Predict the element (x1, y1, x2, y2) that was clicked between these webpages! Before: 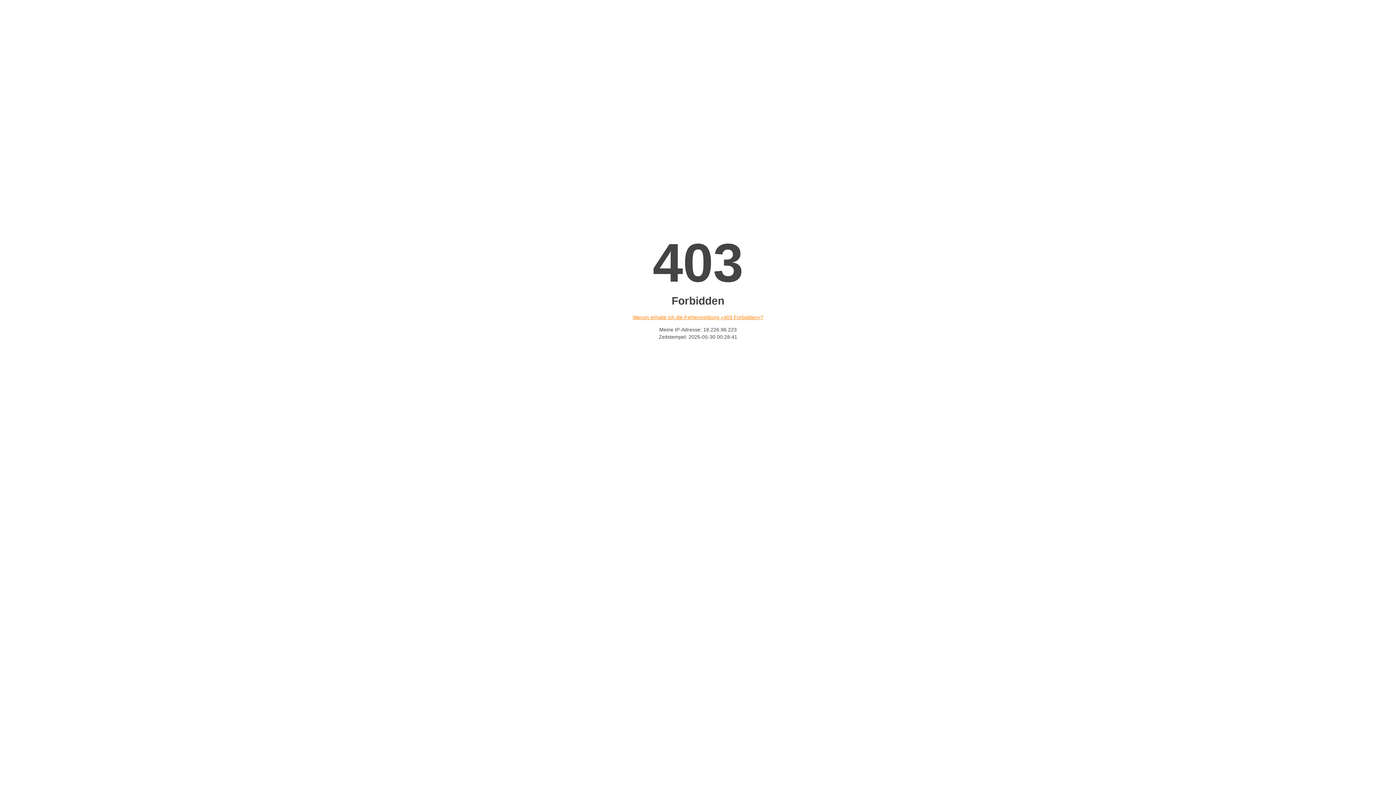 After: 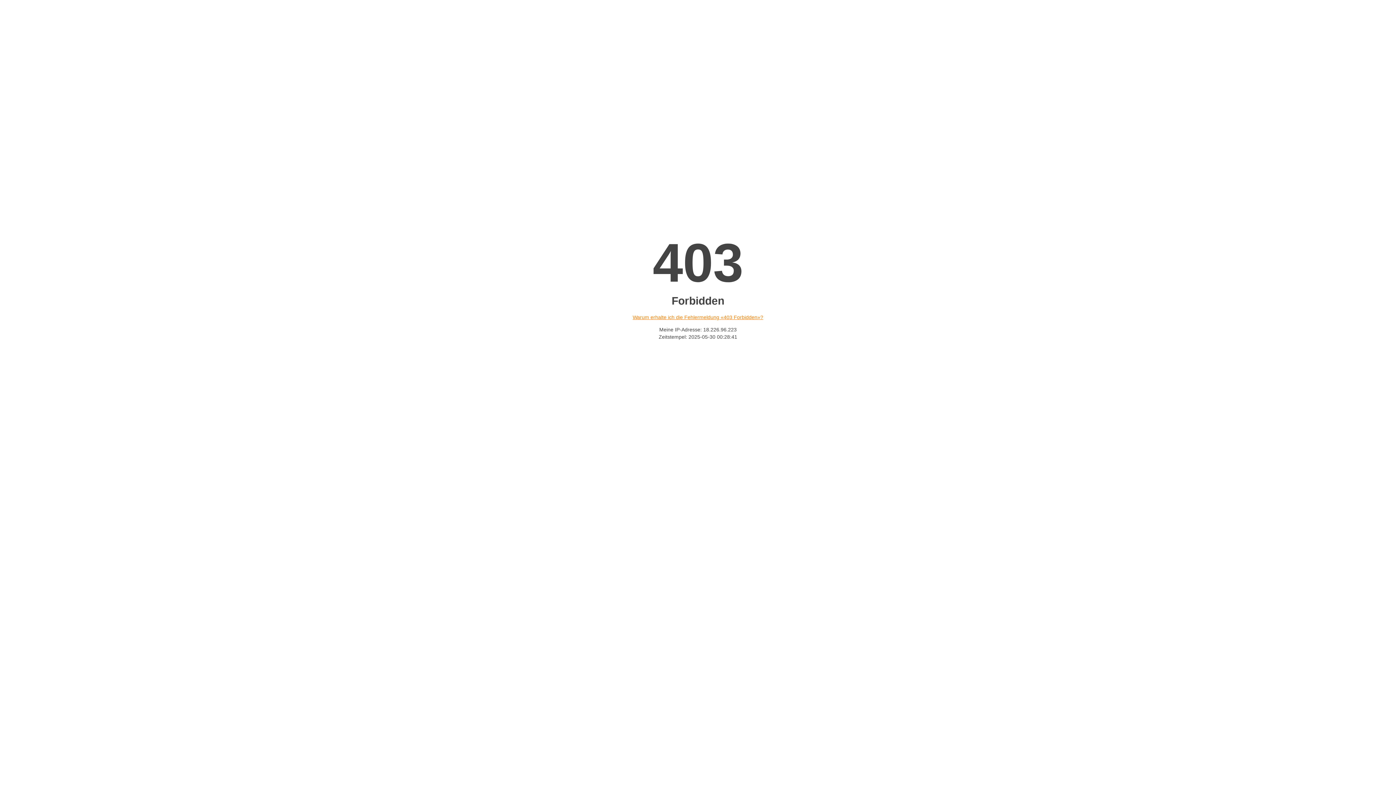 Action: bbox: (632, 314, 763, 320) label: Warum erhalte ich die Fehlermeldung «403 Forbidden»?